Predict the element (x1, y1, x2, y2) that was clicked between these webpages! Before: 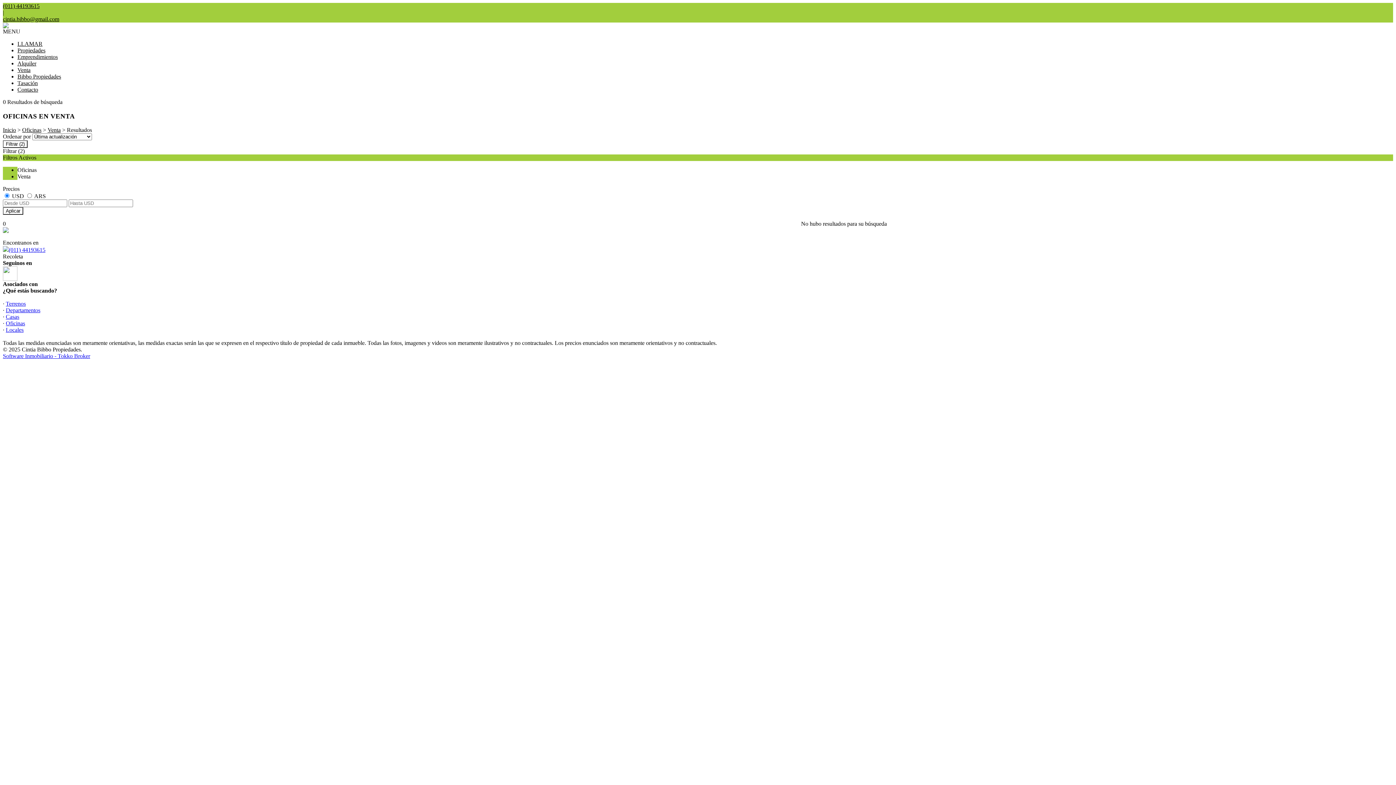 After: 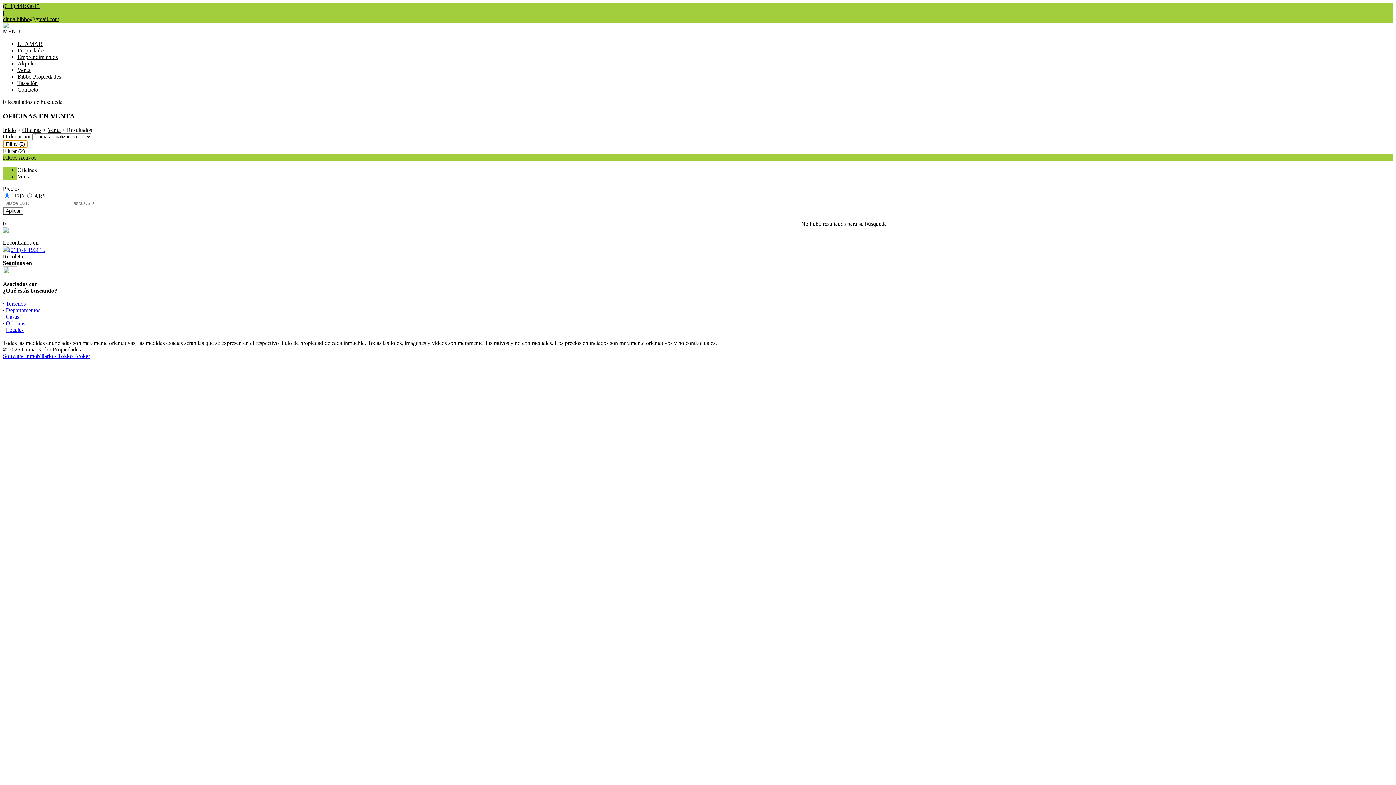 Action: label: Filtrar (2) bbox: (2, 140, 27, 148)